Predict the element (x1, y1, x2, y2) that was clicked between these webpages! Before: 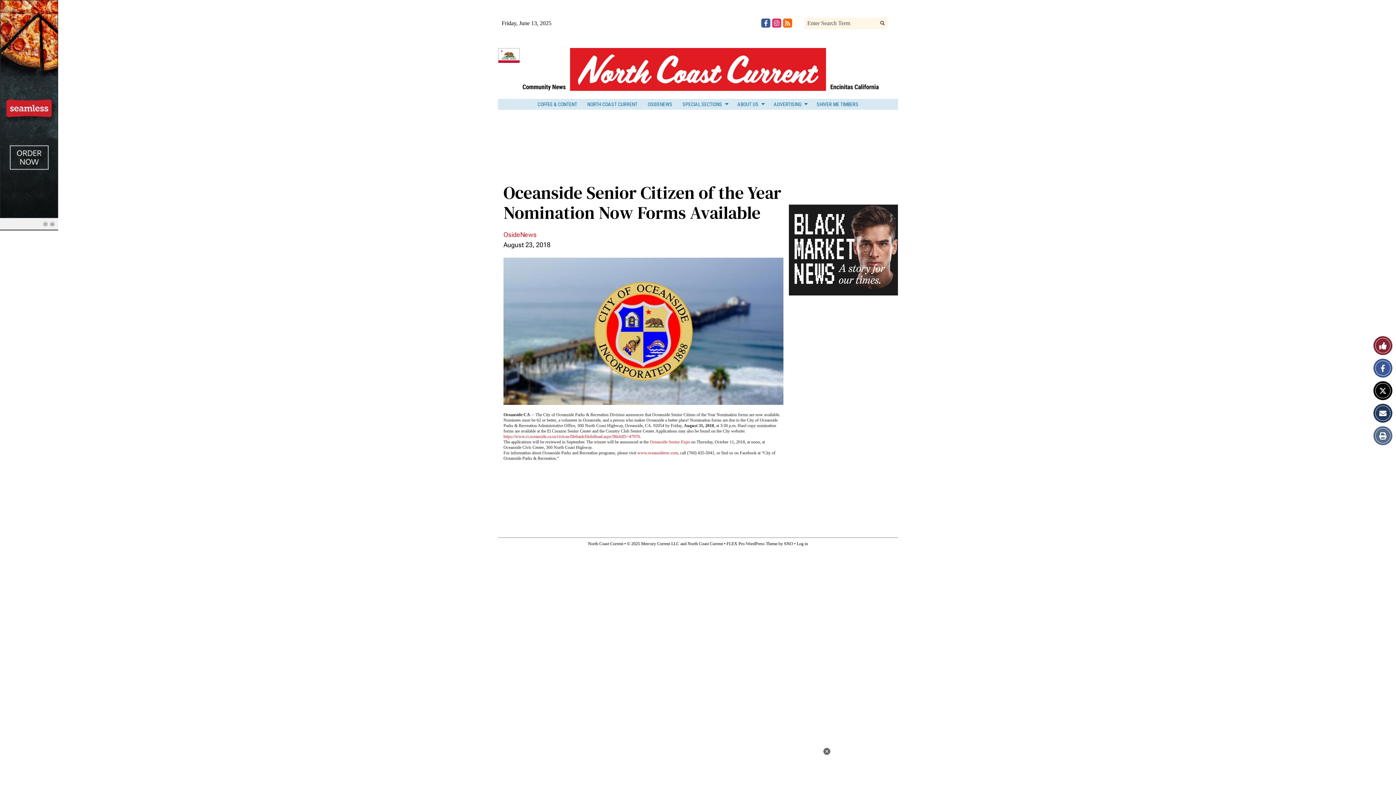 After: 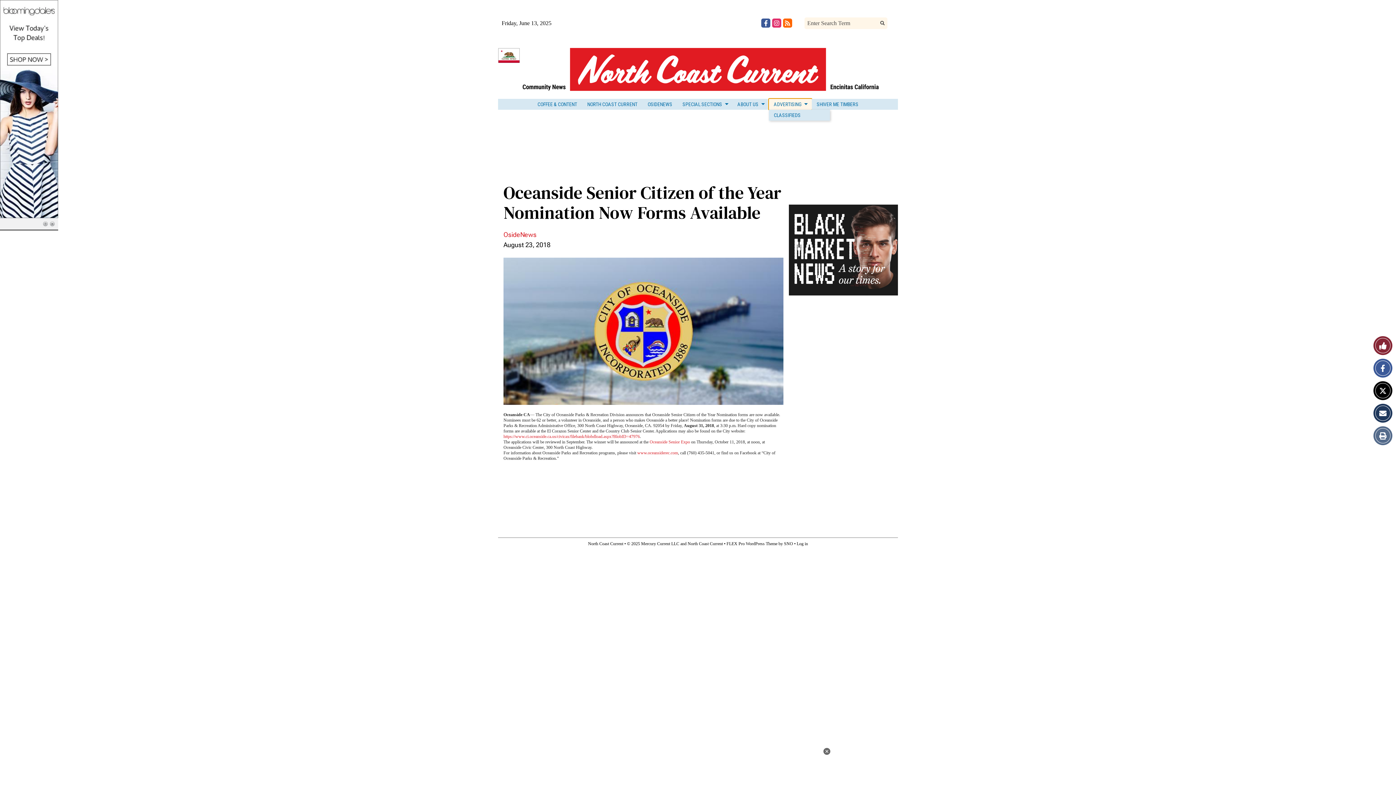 Action: bbox: (768, 98, 811, 109) label: ADVERTISING